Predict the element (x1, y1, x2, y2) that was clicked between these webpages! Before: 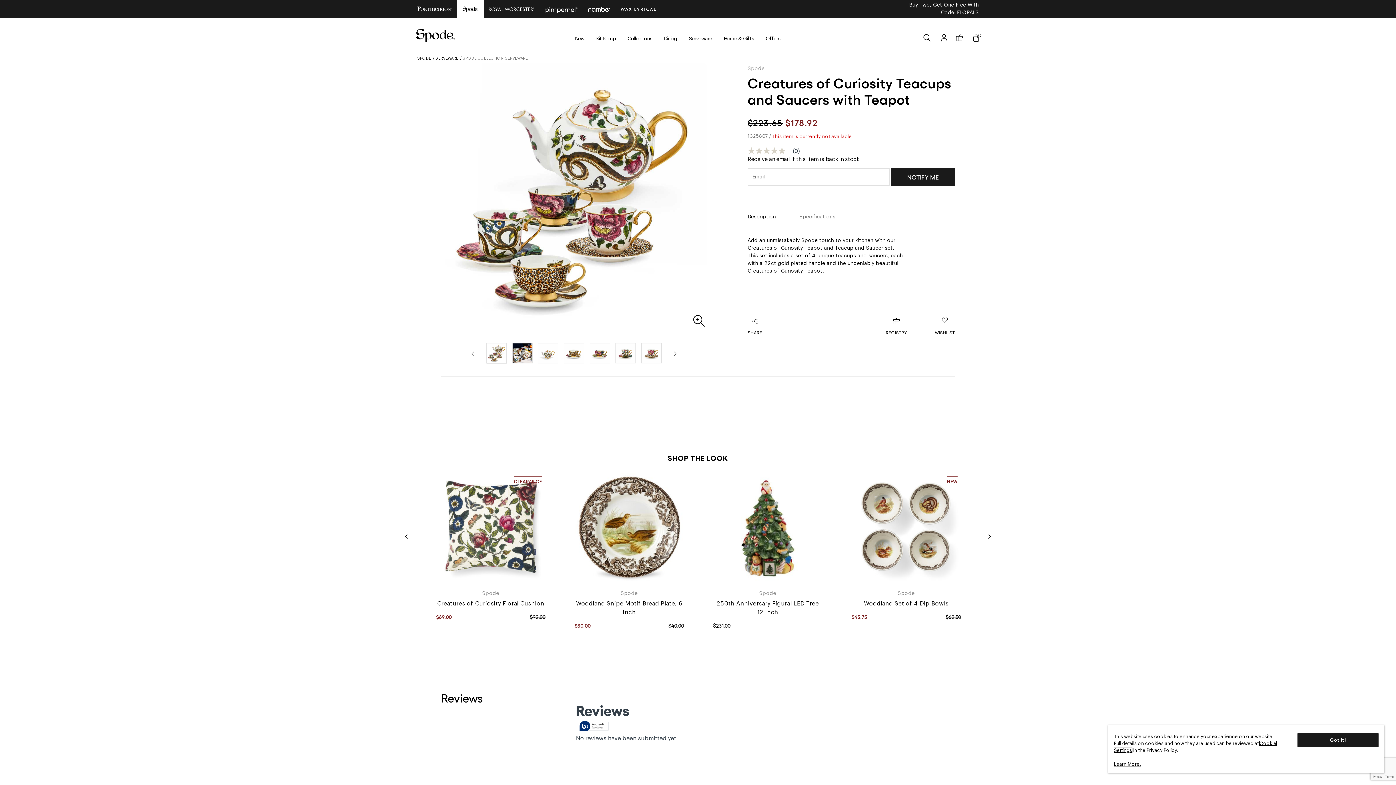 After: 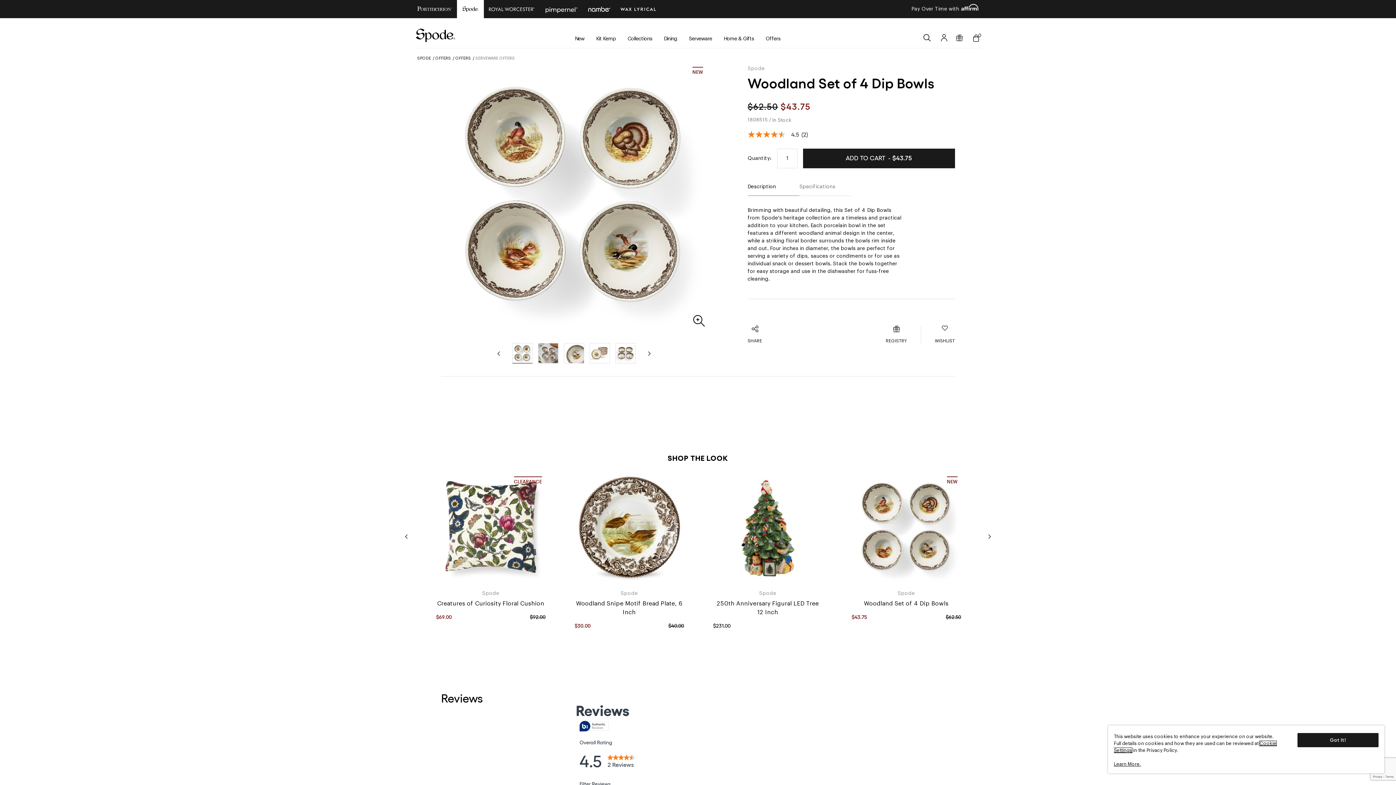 Action: bbox: (851, 473, 961, 582)